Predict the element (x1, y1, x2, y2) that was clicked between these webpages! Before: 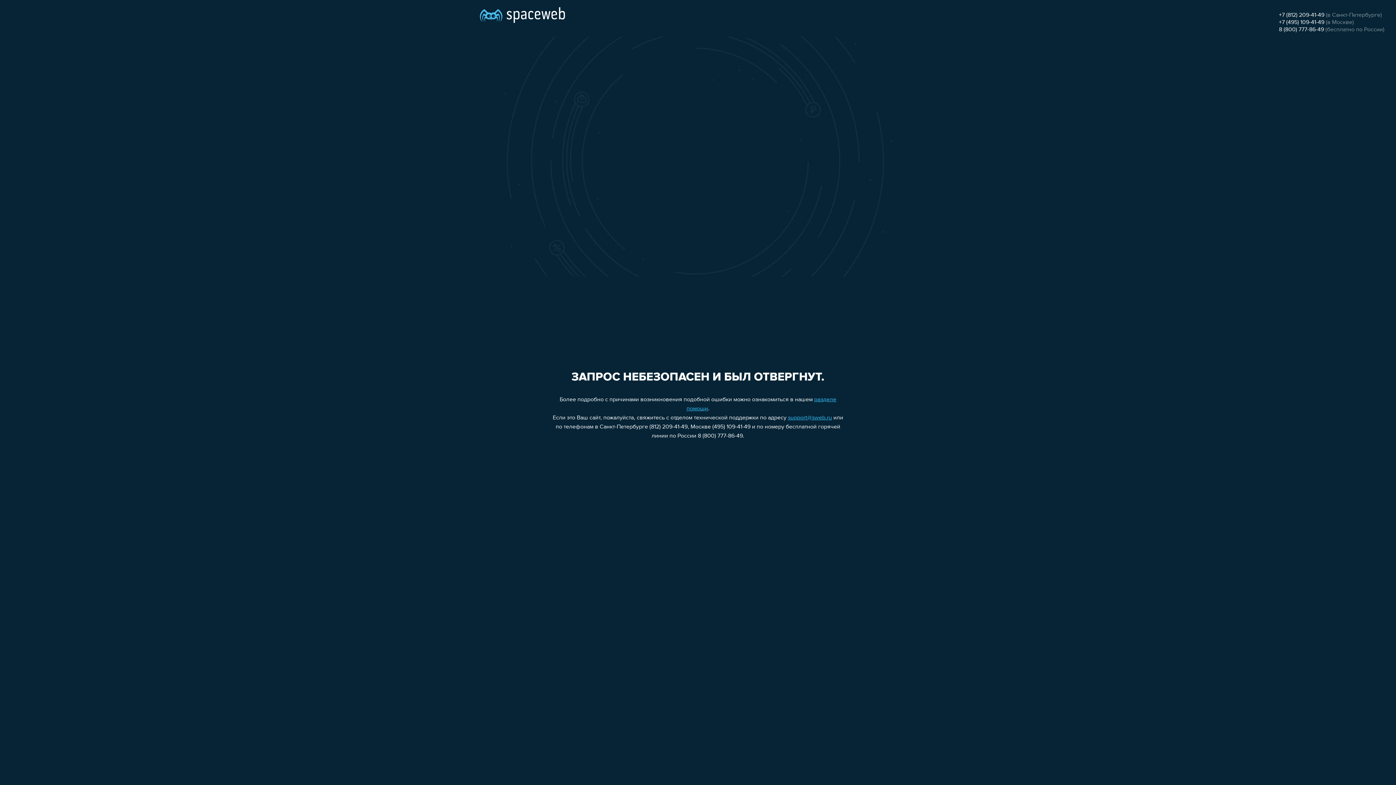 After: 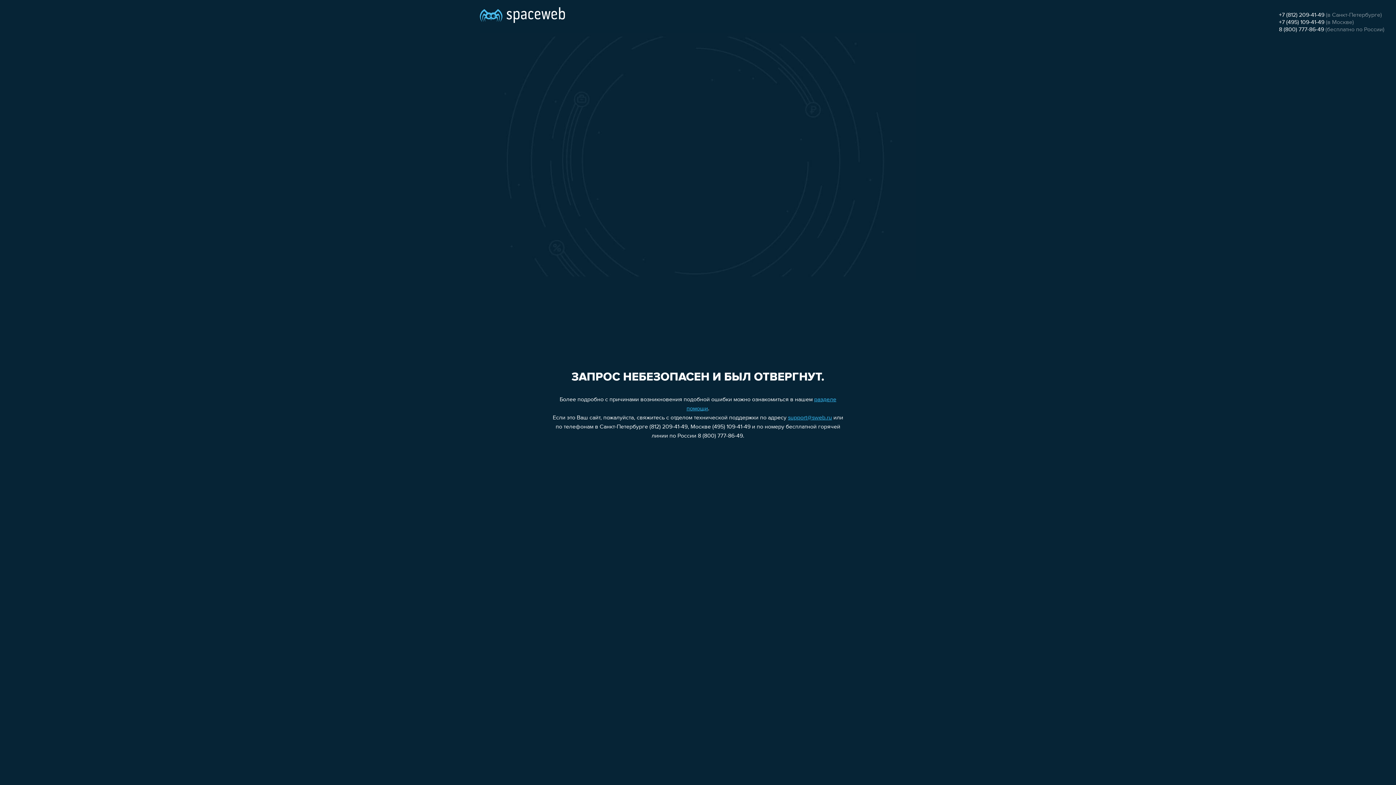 Action: label: 8 (800) 777-86-49 bbox: (1279, 26, 1324, 32)